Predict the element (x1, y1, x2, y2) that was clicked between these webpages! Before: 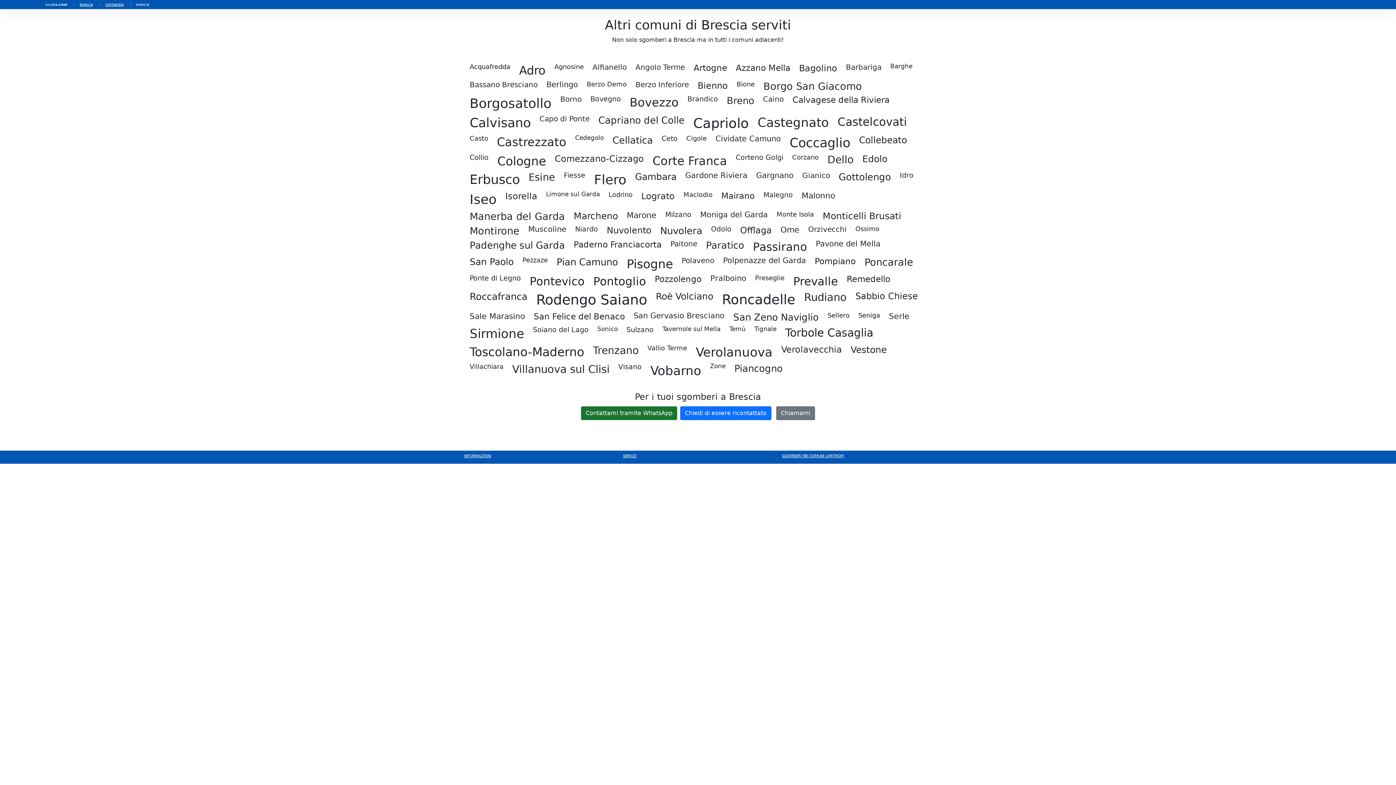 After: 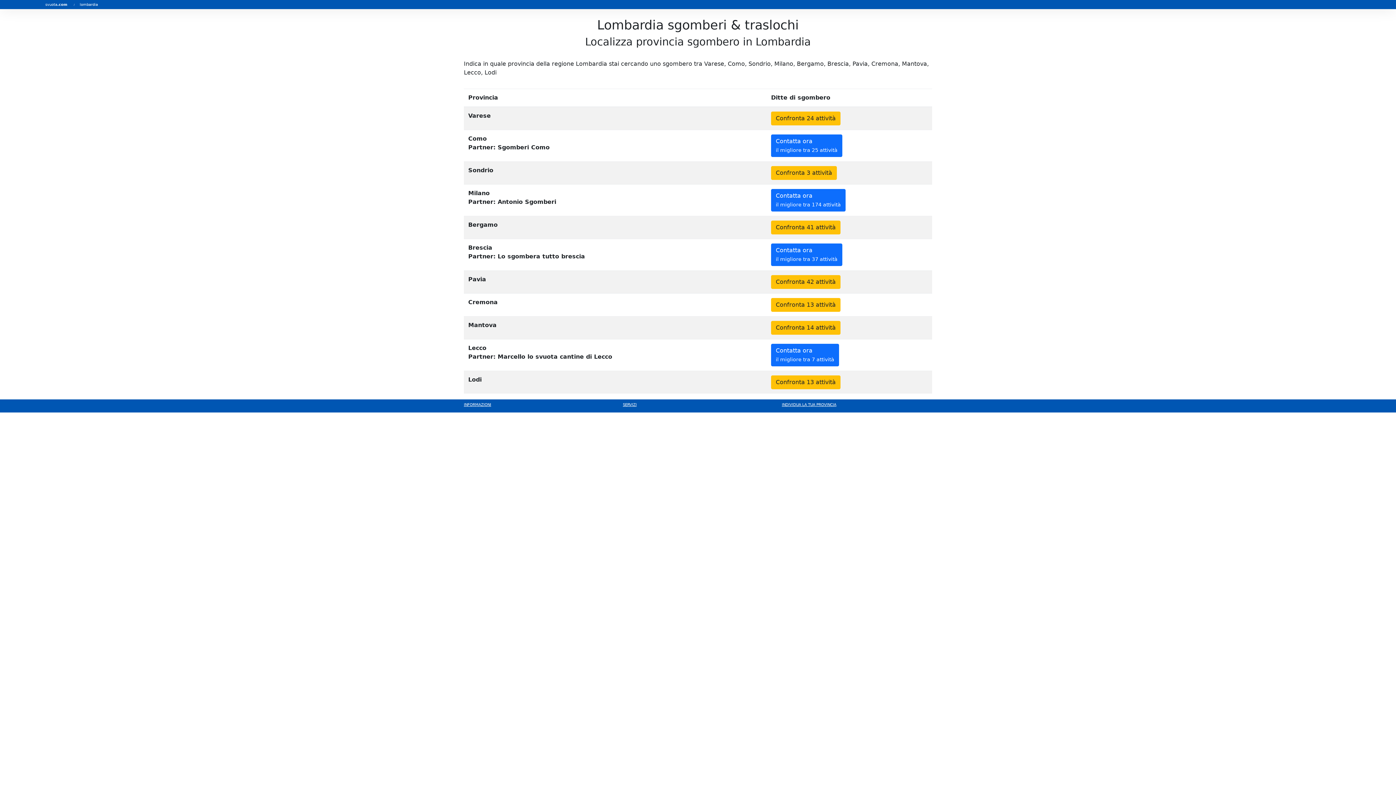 Action: bbox: (105, 0, 127, 9) label: Regione: Lombardia